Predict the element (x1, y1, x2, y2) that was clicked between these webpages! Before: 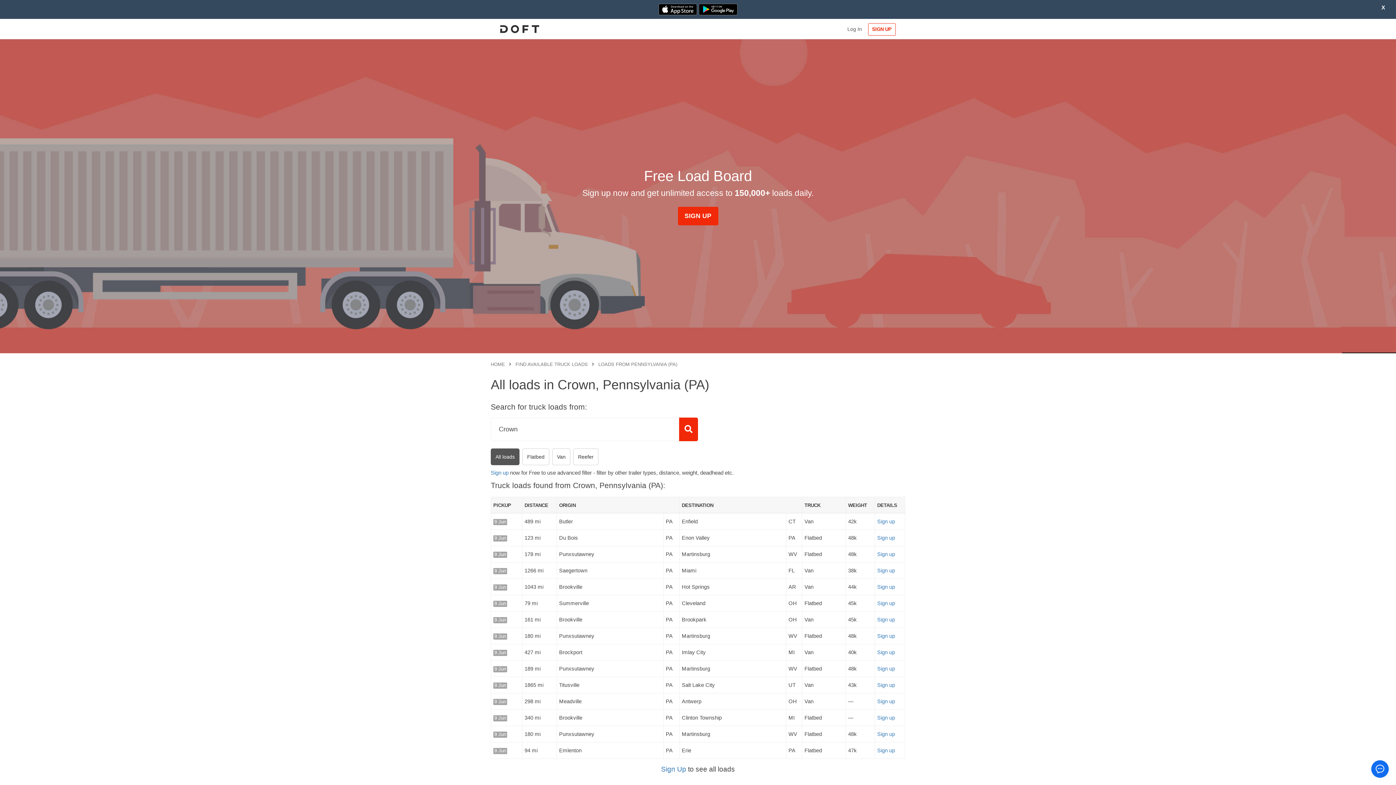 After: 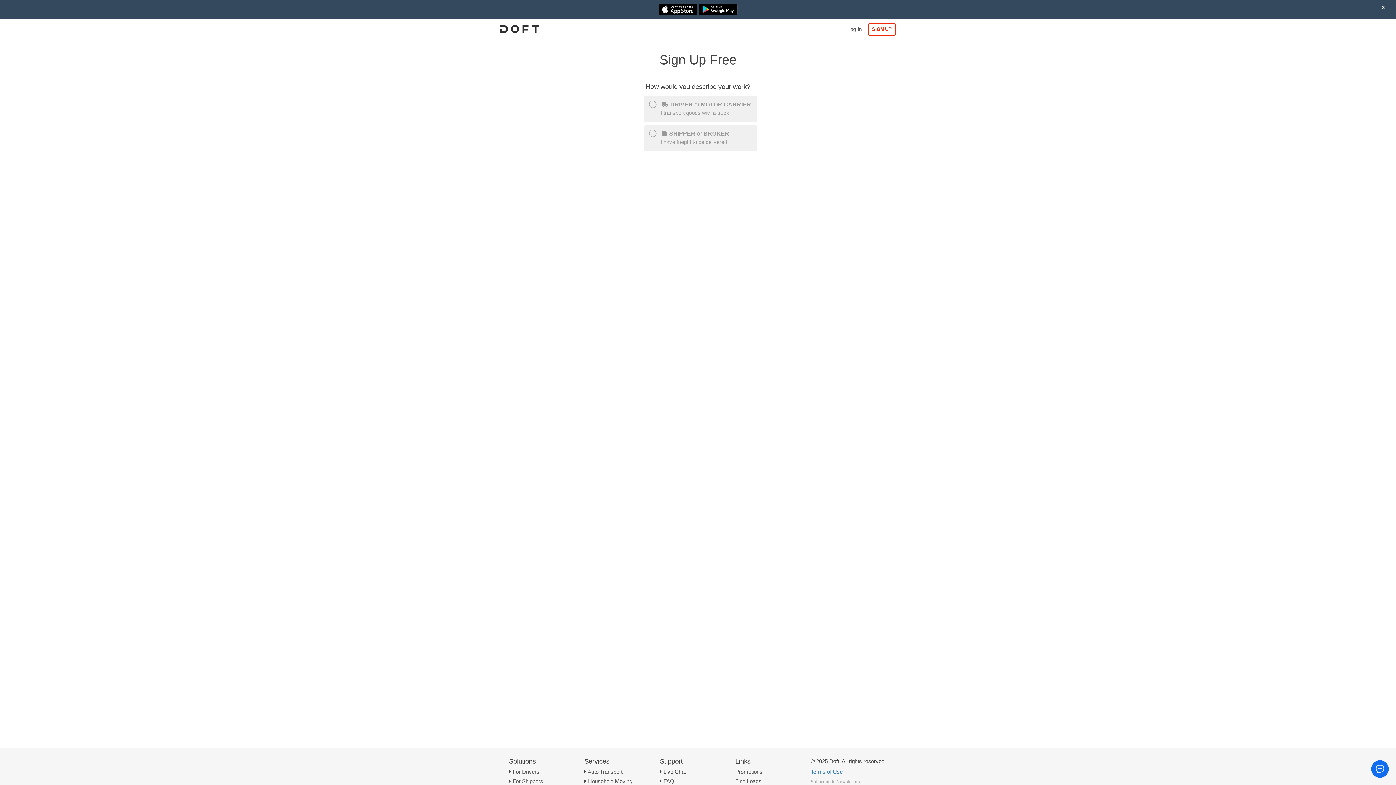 Action: label: Sign up bbox: (877, 666, 895, 671)